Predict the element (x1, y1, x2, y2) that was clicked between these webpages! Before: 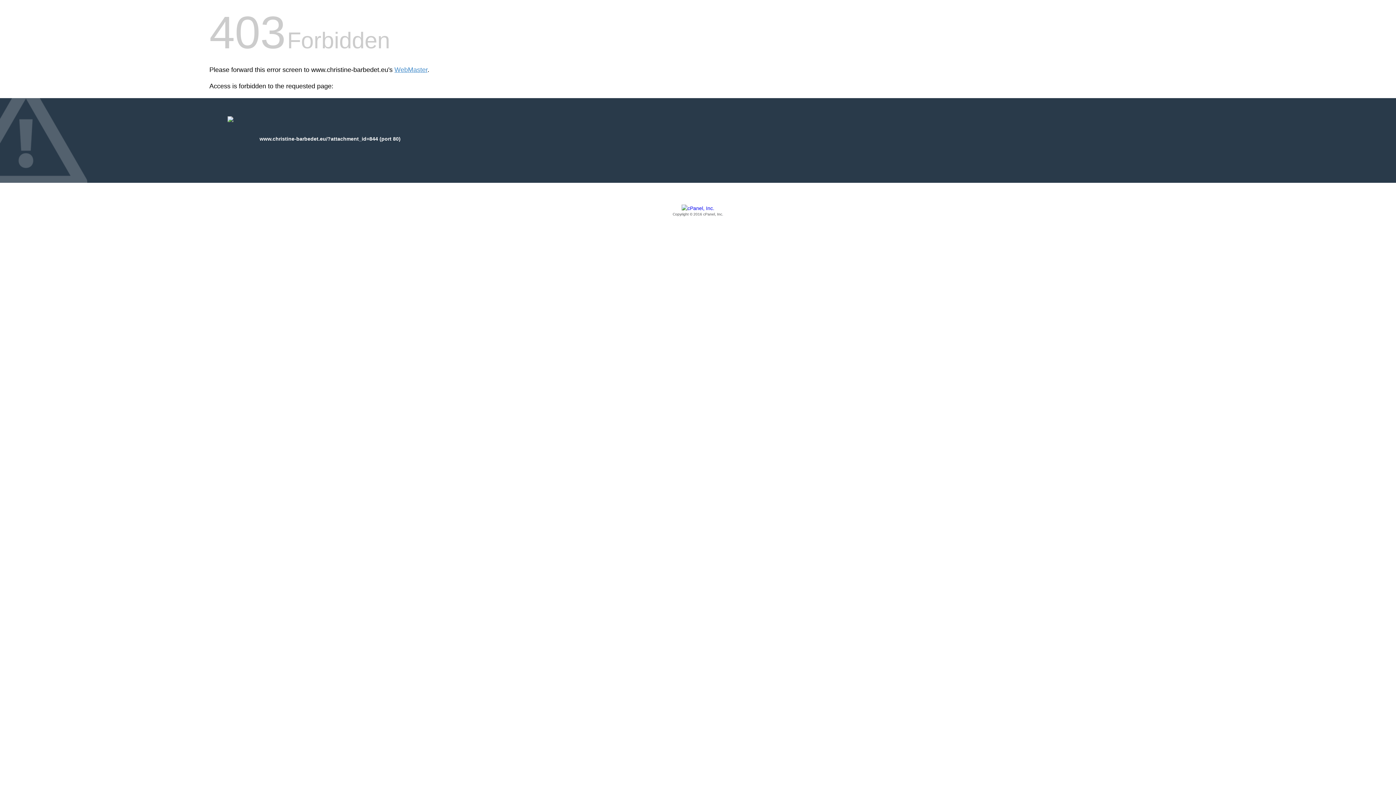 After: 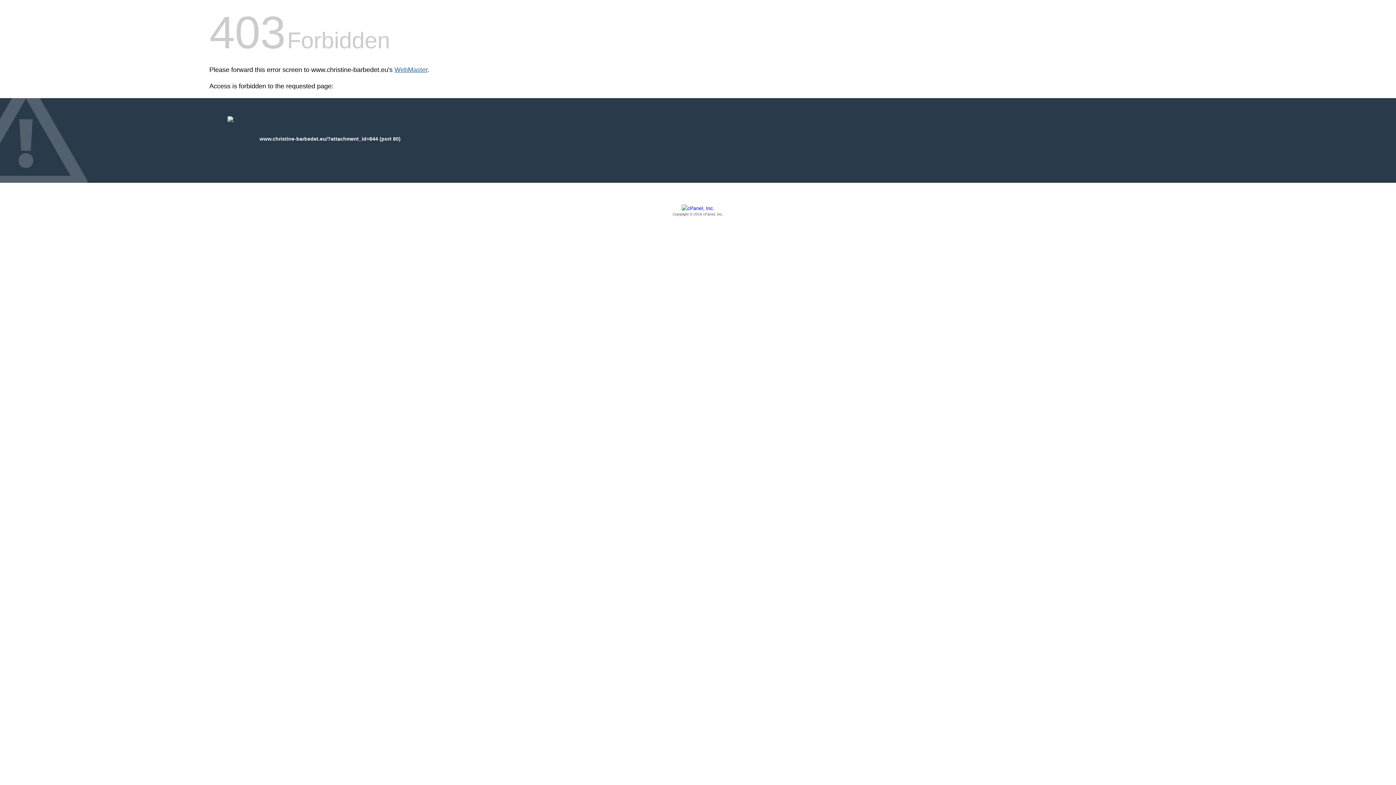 Action: label: WebMaster bbox: (394, 66, 427, 73)